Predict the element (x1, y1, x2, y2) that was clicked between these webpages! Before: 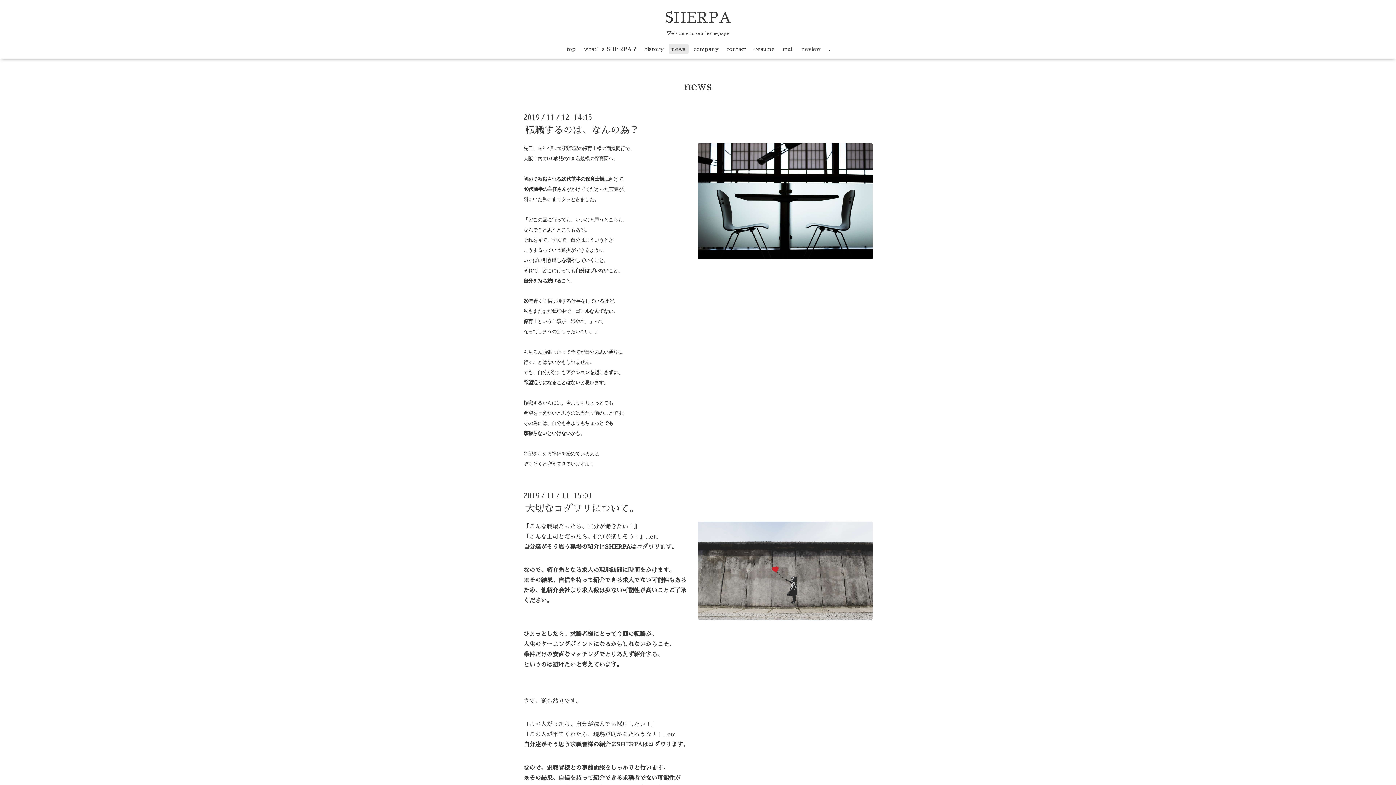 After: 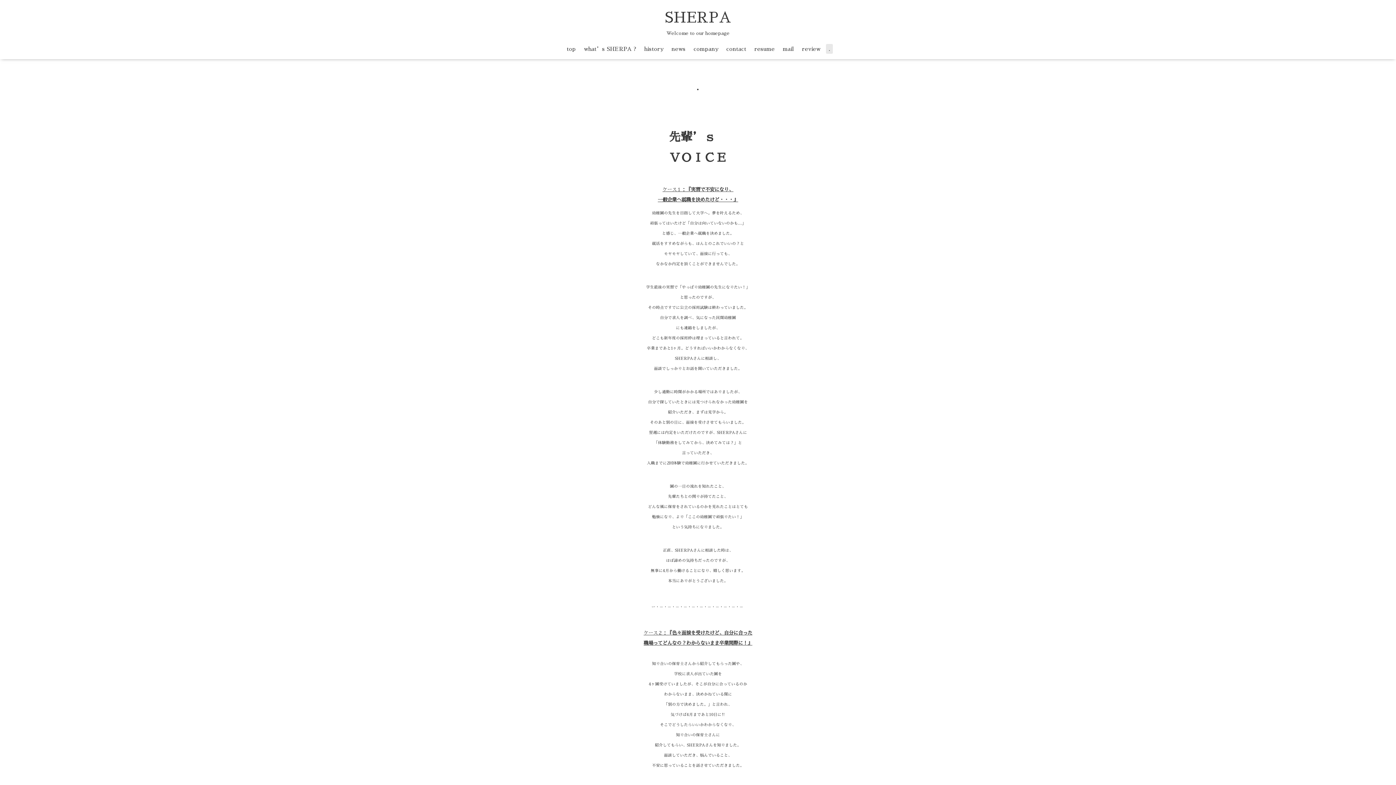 Action: label: . bbox: (826, 44, 832, 53)